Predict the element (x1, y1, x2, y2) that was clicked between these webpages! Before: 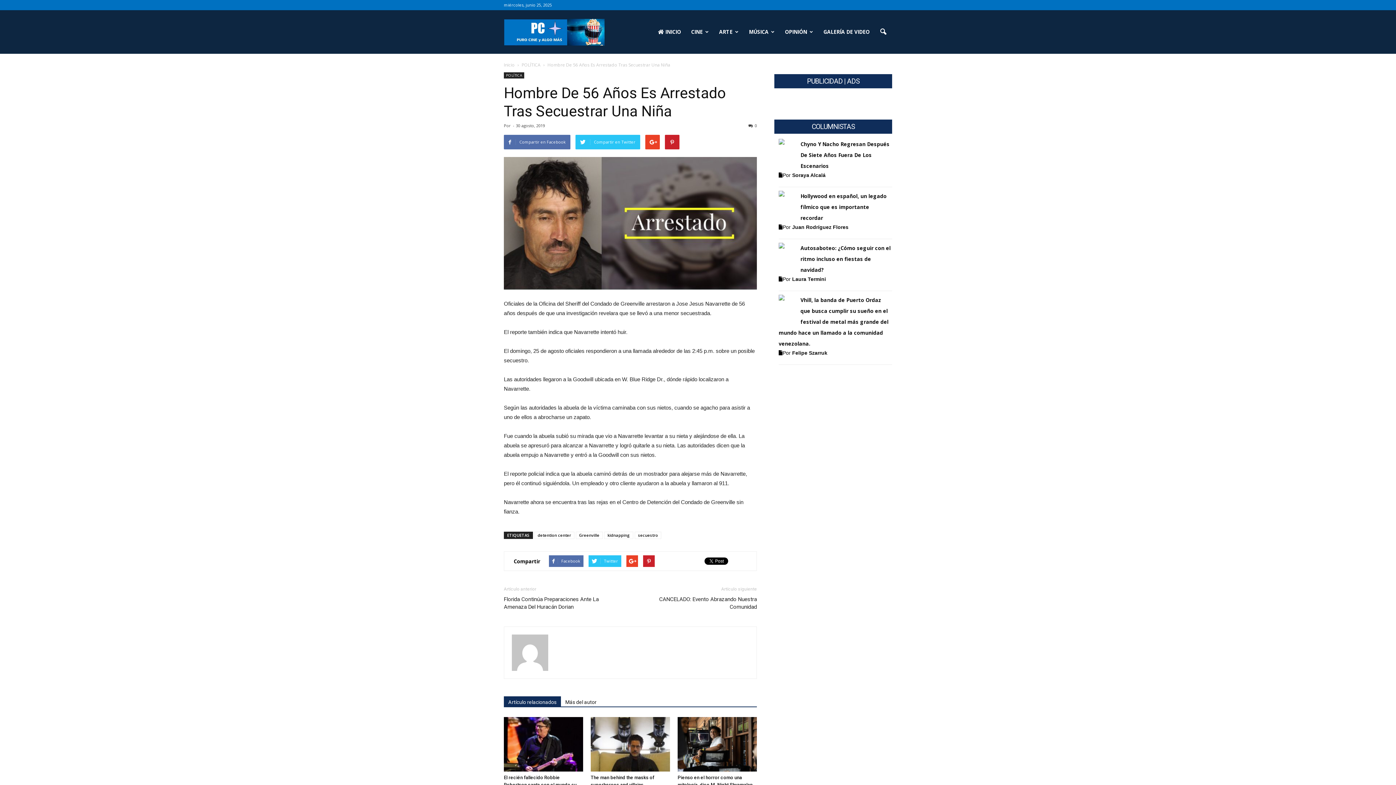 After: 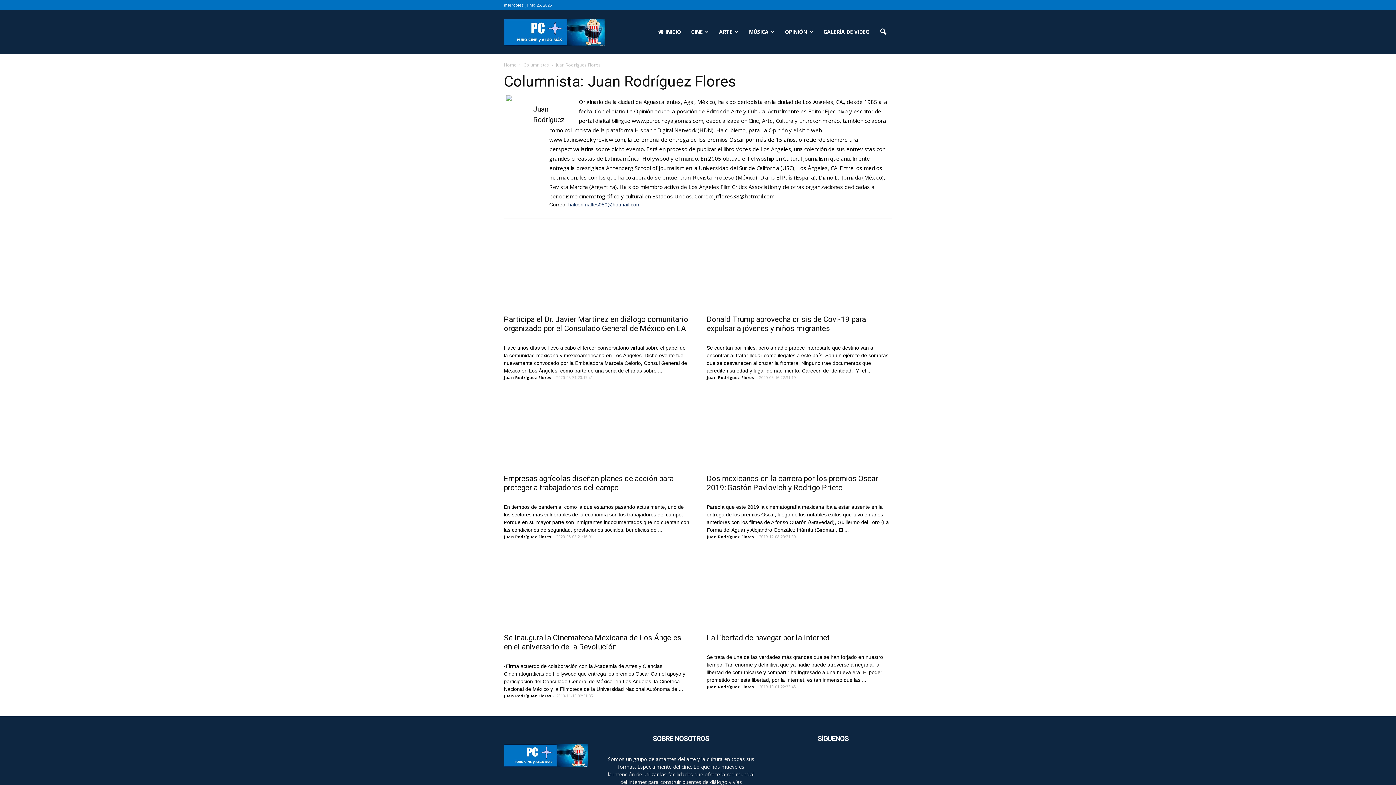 Action: bbox: (792, 224, 848, 230) label: Juan Rodríguez Flores